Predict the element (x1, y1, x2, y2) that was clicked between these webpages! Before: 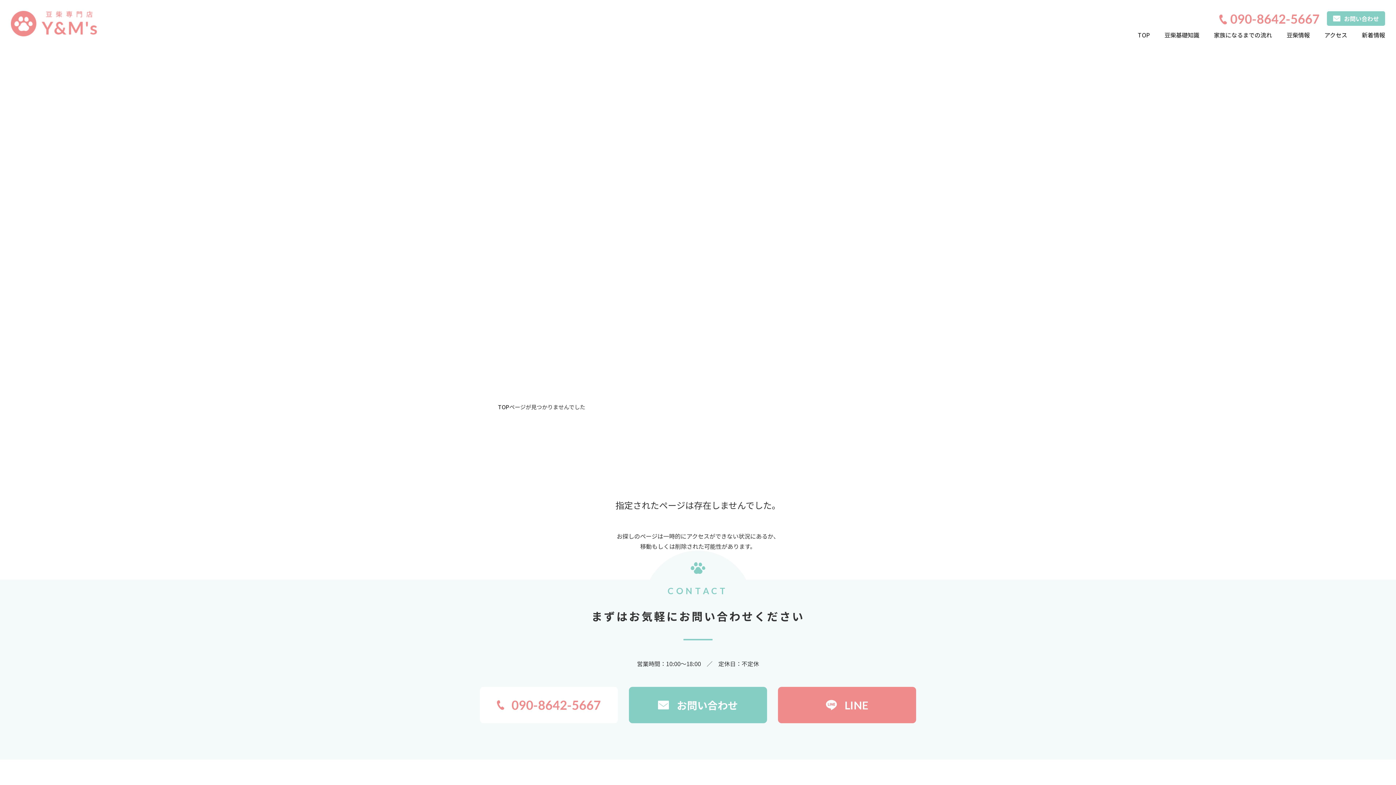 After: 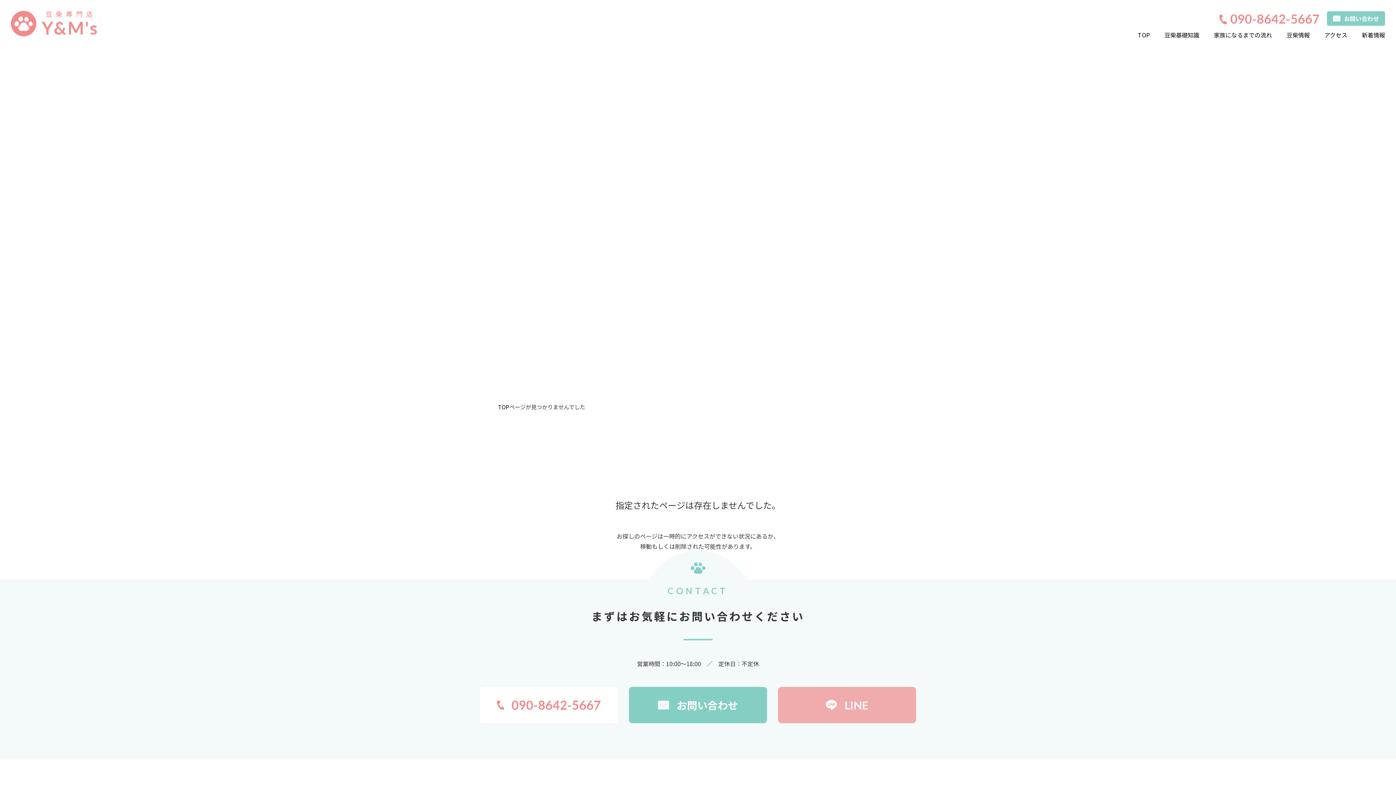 Action: bbox: (778, 687, 916, 723) label: LINE